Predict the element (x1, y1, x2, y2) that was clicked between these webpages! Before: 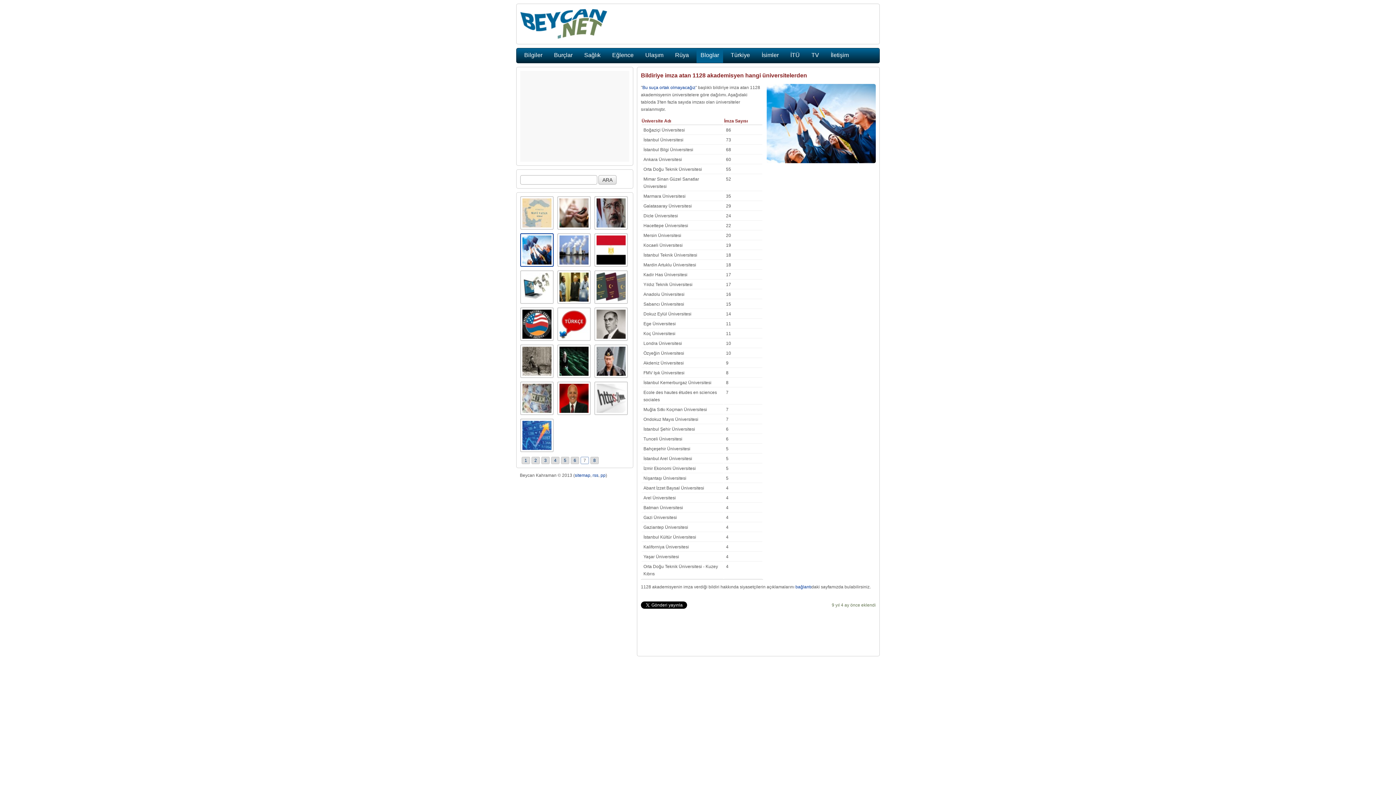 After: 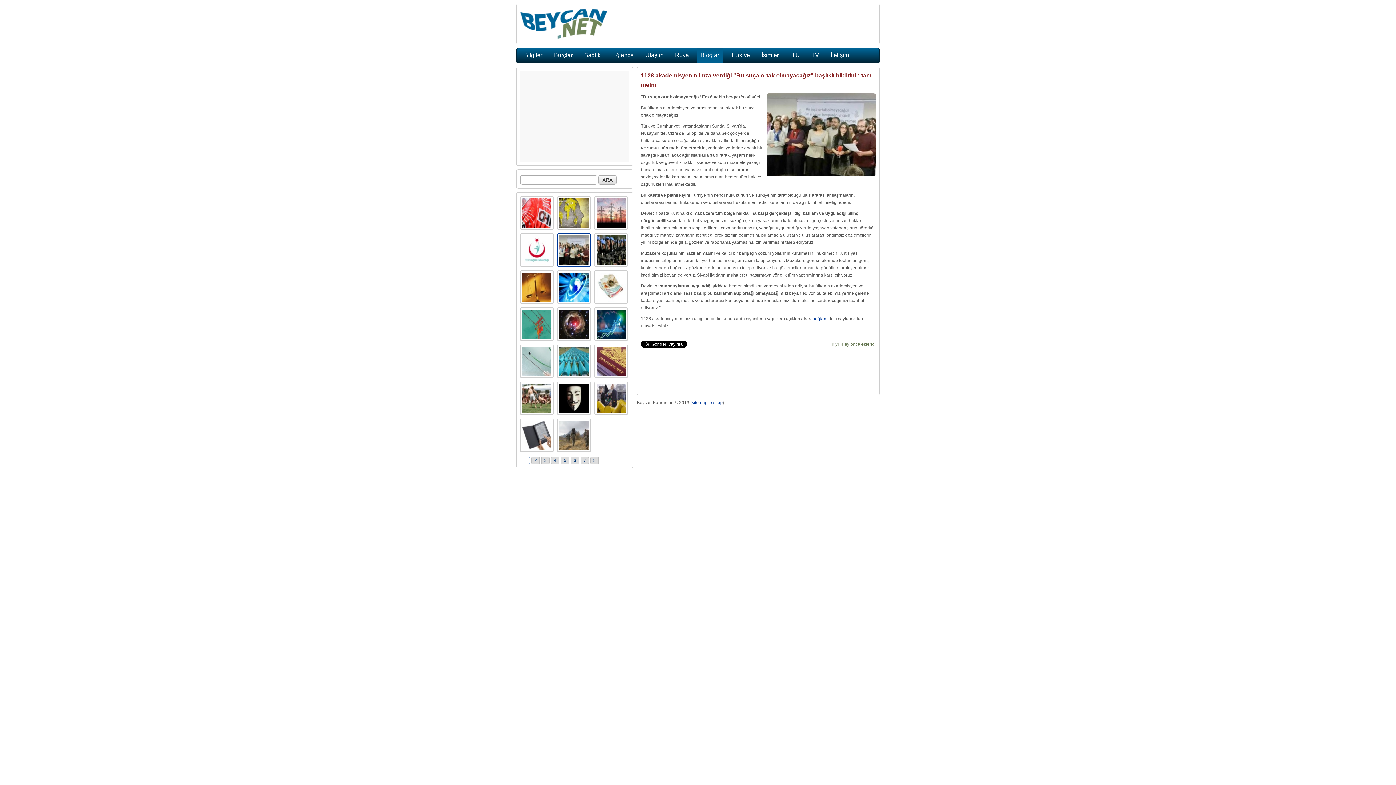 Action: bbox: (642, 85, 695, 90) label: Bu suça ortak olmayacağız